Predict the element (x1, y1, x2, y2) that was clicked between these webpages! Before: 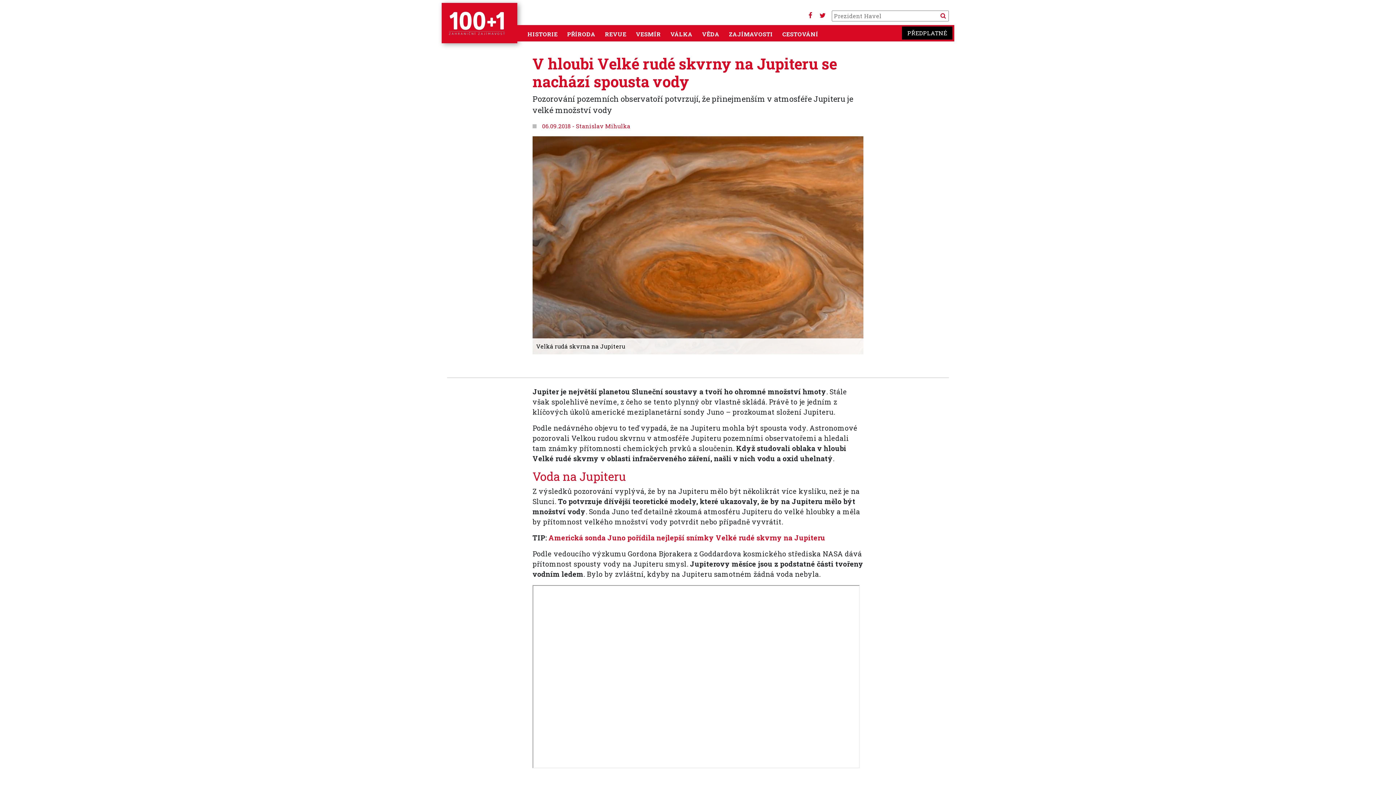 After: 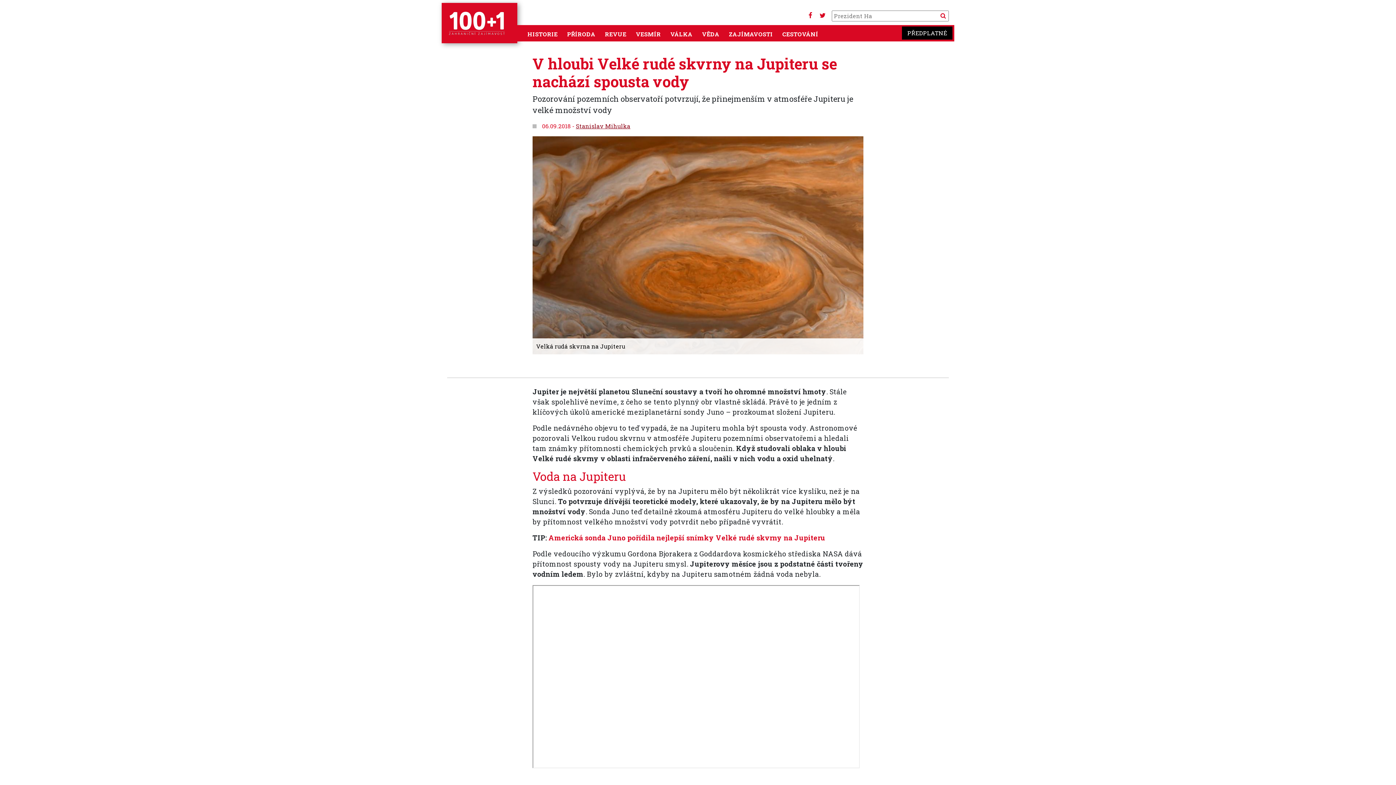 Action: label: Stanislav Mihulka bbox: (576, 122, 630, 129)